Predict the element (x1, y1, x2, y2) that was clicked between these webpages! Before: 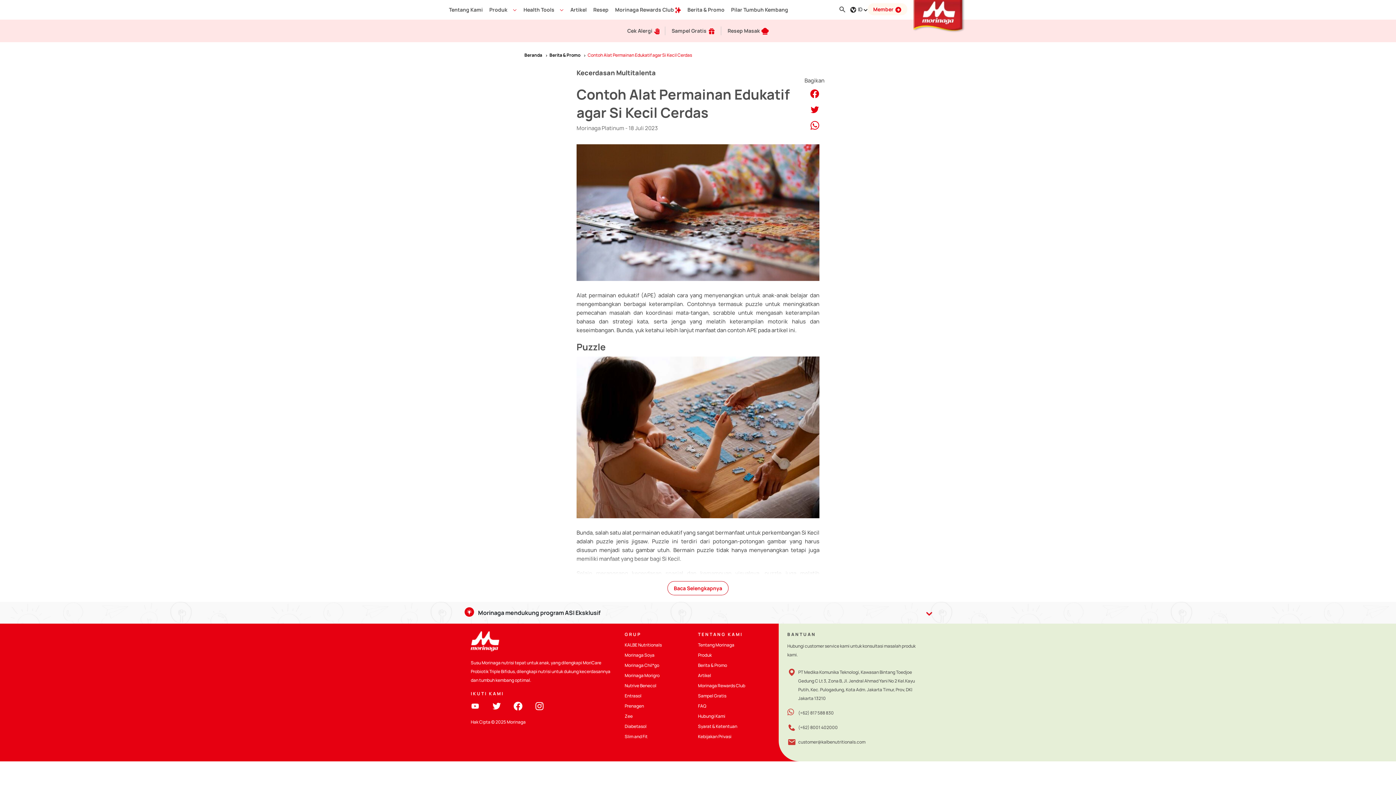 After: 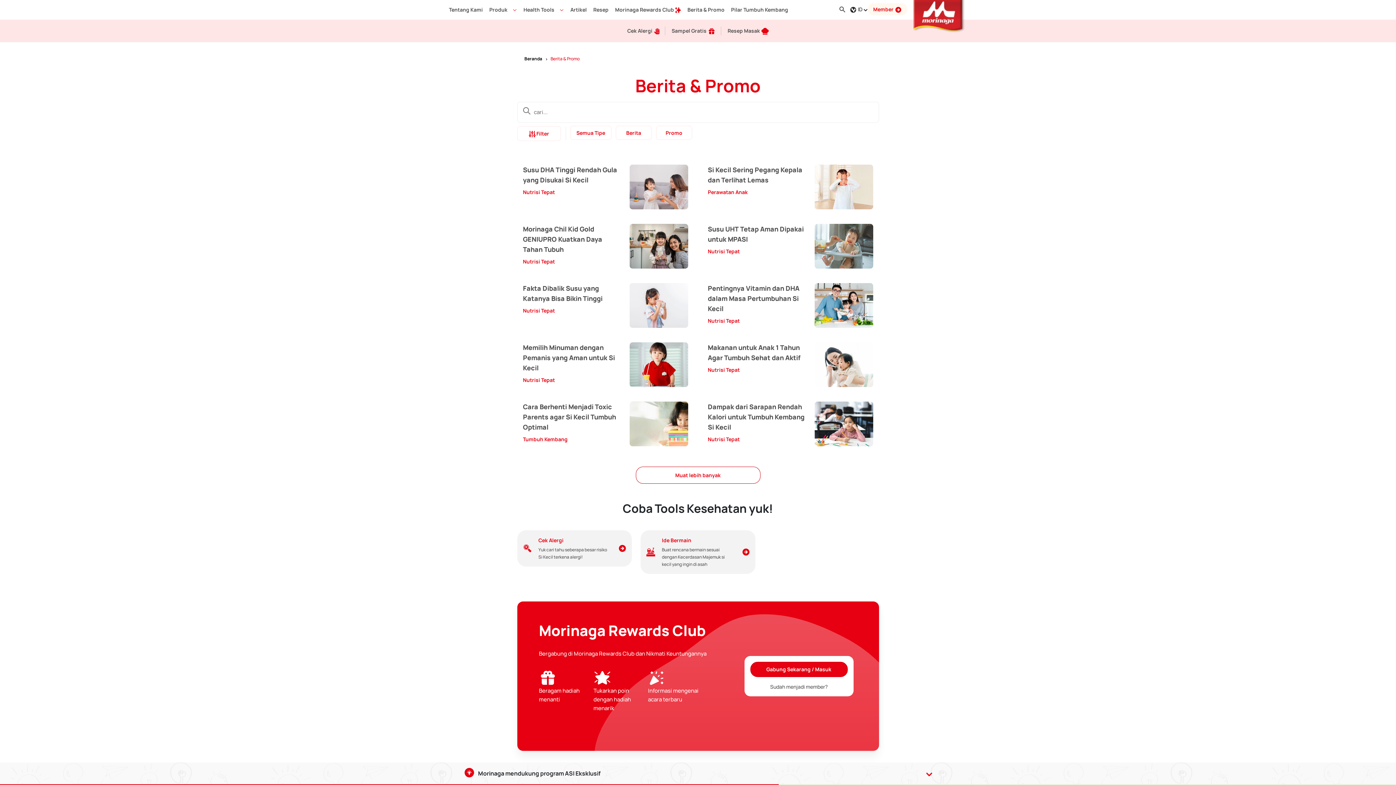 Action: label: Berita & Promo bbox: (682, 0, 724, 18)